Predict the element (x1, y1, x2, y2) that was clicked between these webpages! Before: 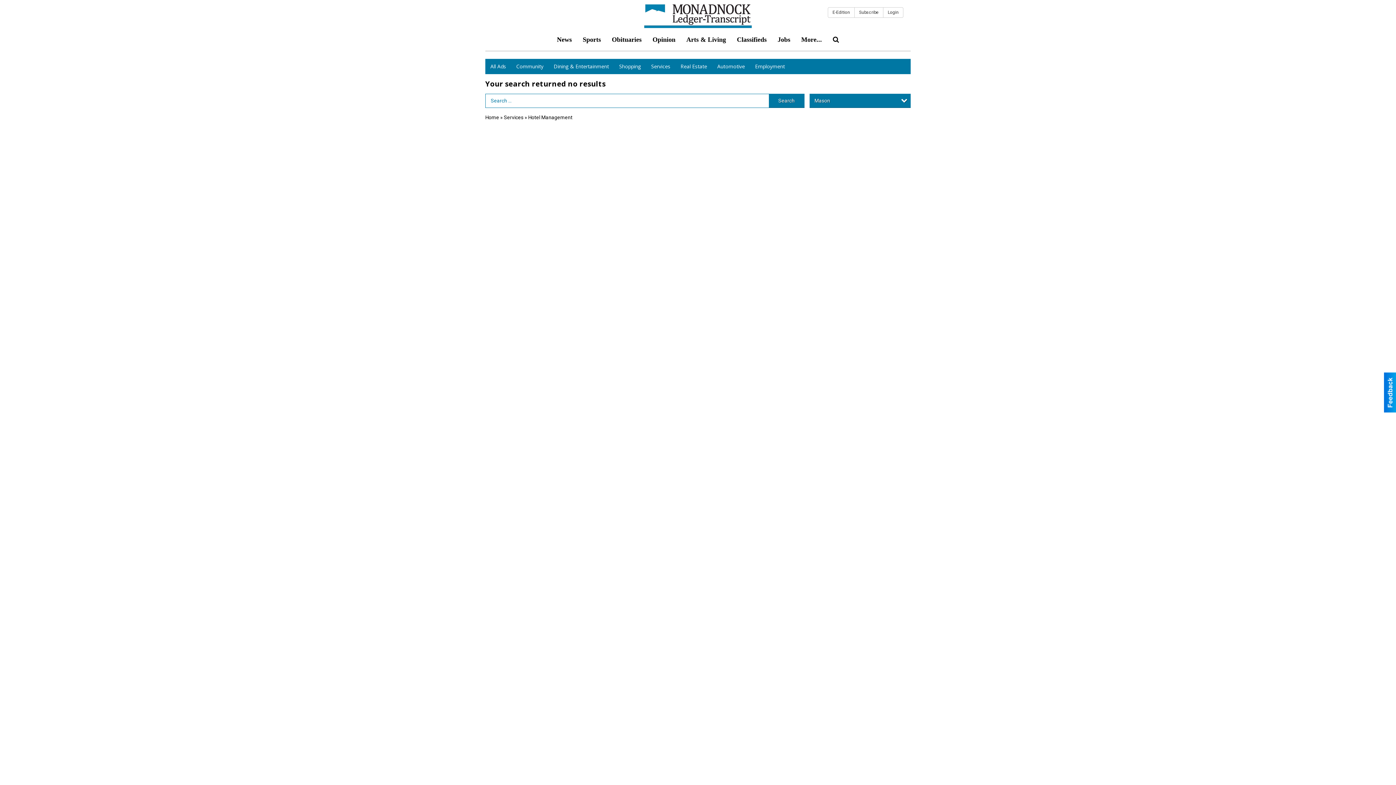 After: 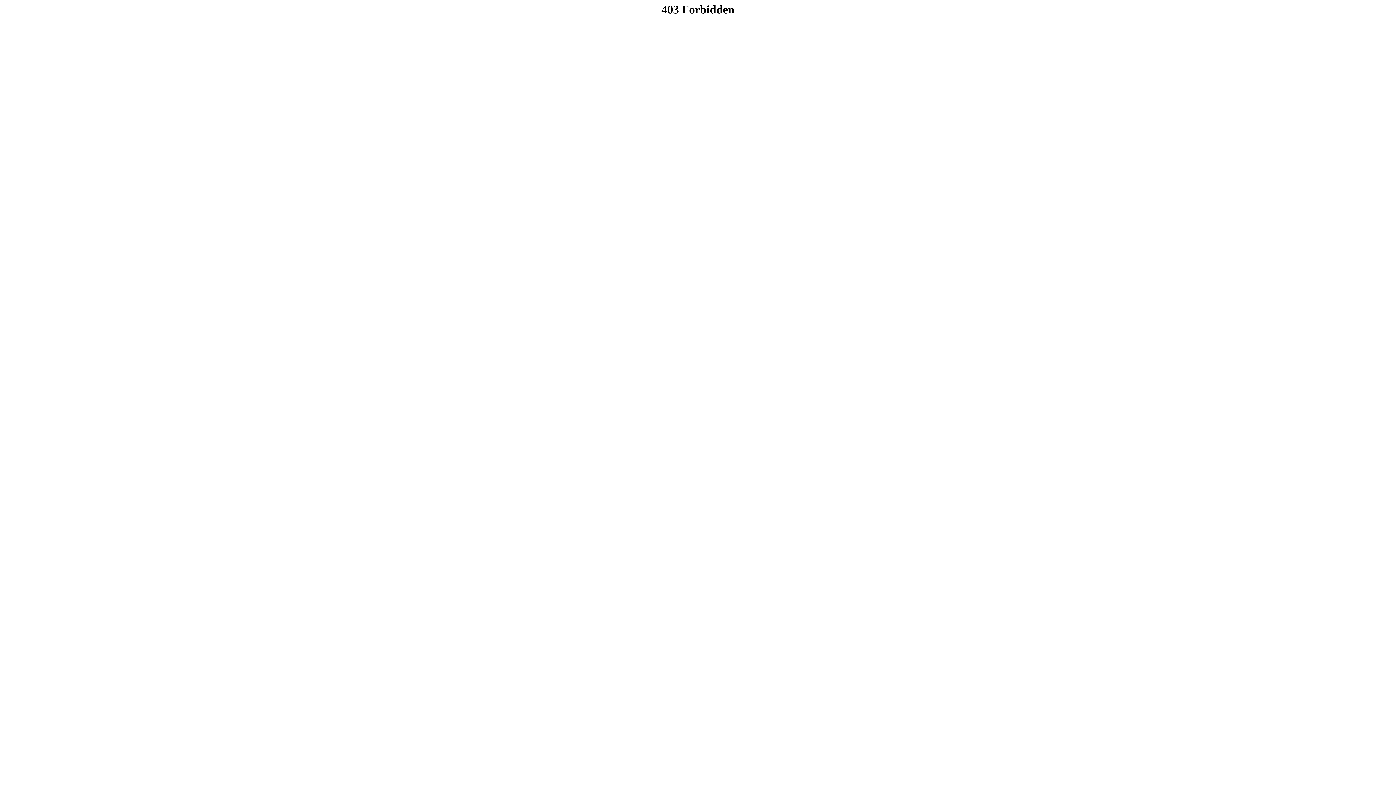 Action: label: Classifieds bbox: (731, 30, 772, 48)